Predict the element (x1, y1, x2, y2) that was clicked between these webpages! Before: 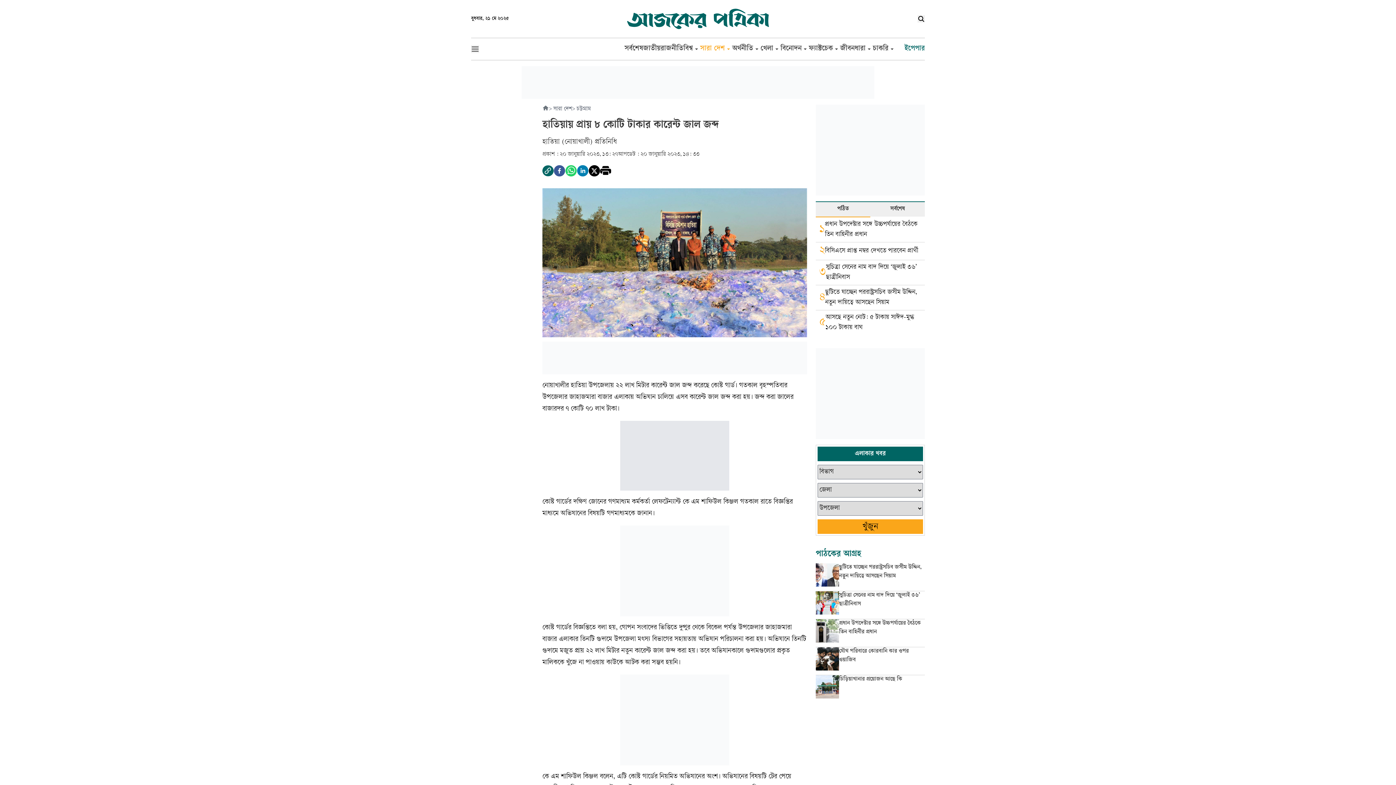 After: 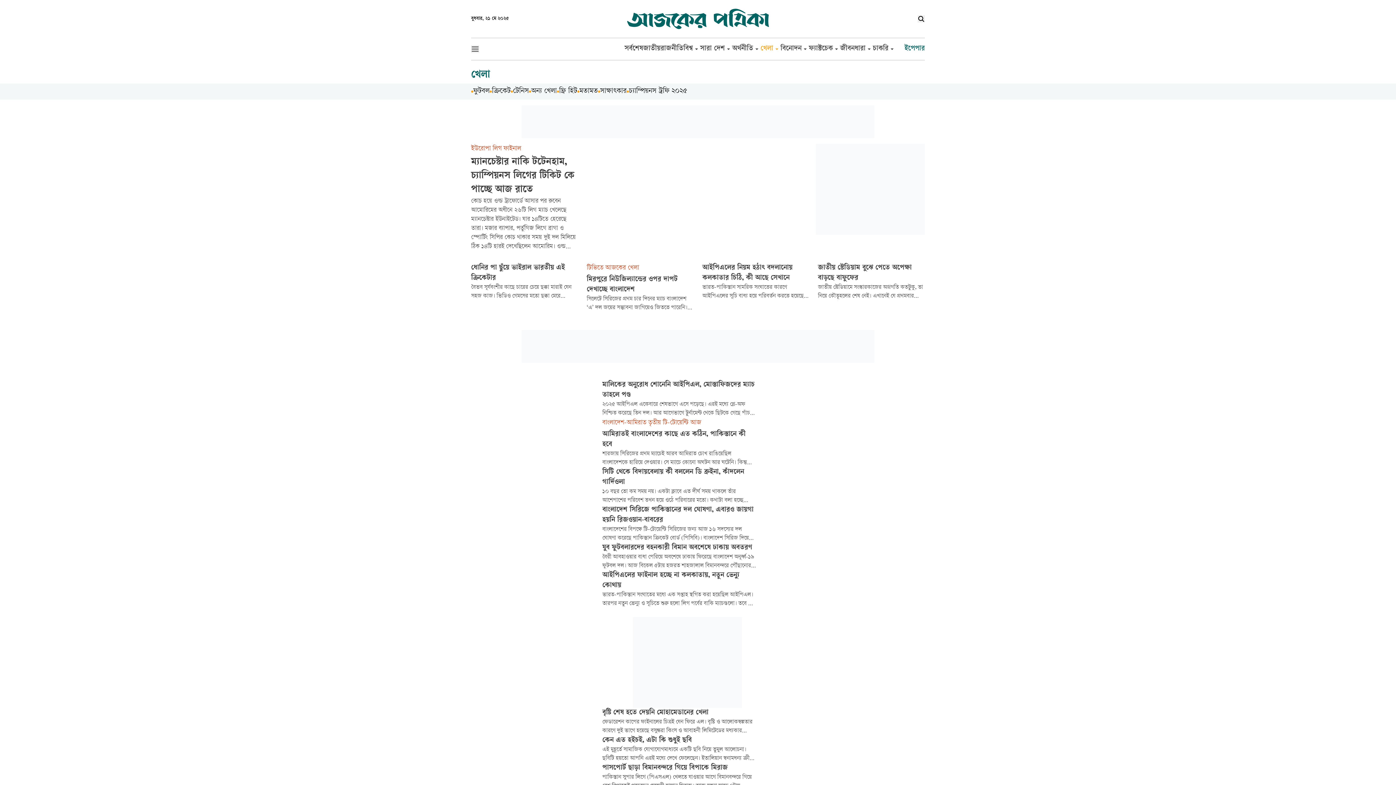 Action: bbox: (760, 38, 780, 60) label: খেলা